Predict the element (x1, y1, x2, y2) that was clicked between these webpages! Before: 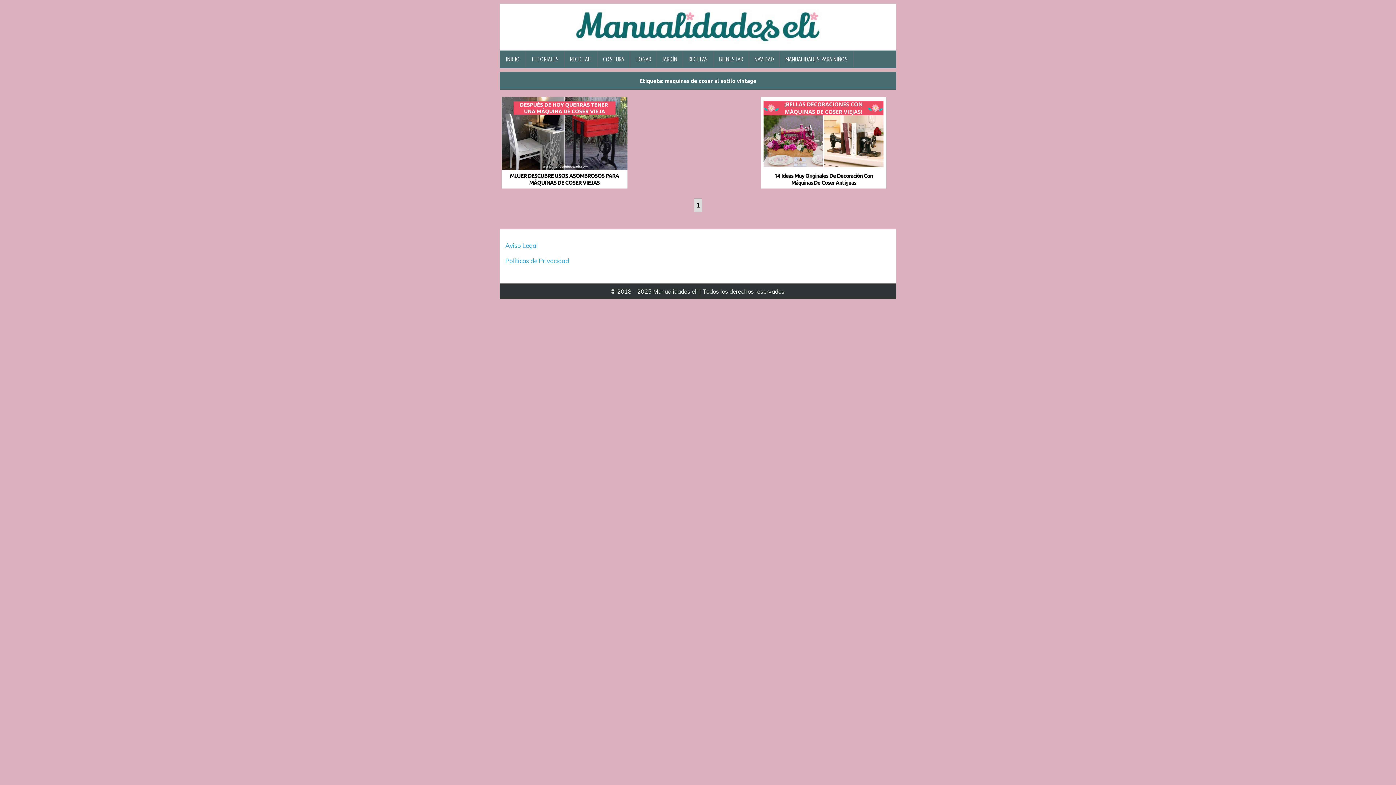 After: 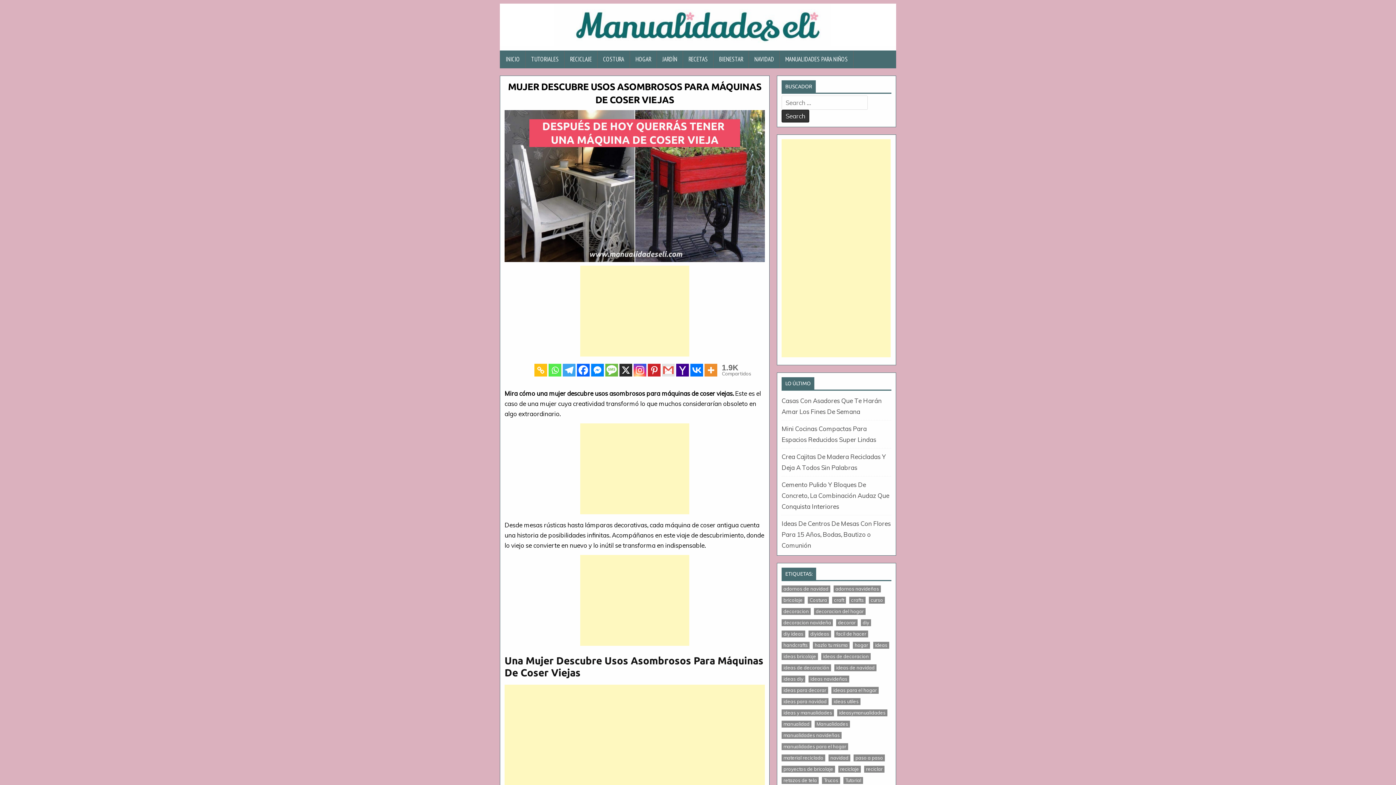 Action: bbox: (501, 97, 627, 170)